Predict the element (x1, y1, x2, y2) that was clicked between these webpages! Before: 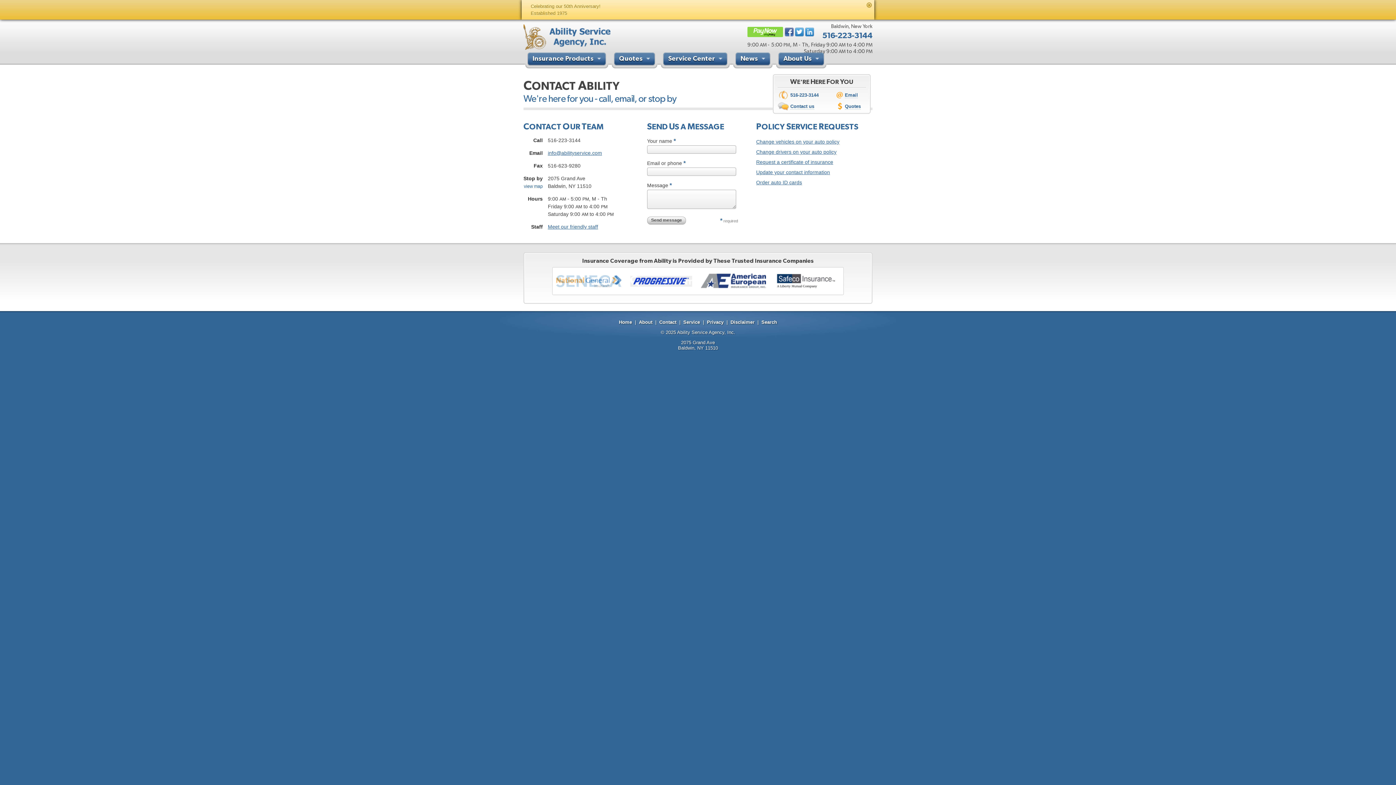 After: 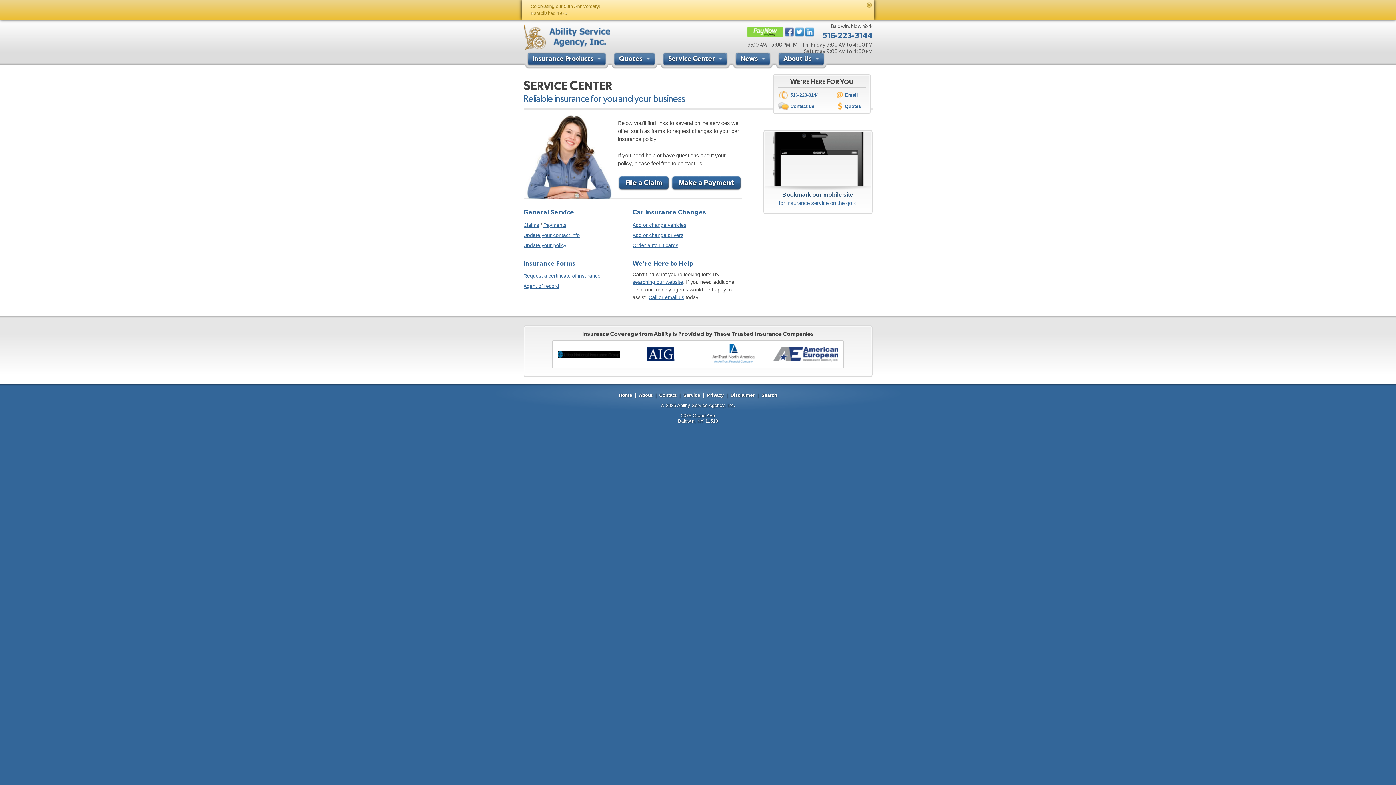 Action: bbox: (756, 138, 839, 144) label: Change vehicles on your auto policy